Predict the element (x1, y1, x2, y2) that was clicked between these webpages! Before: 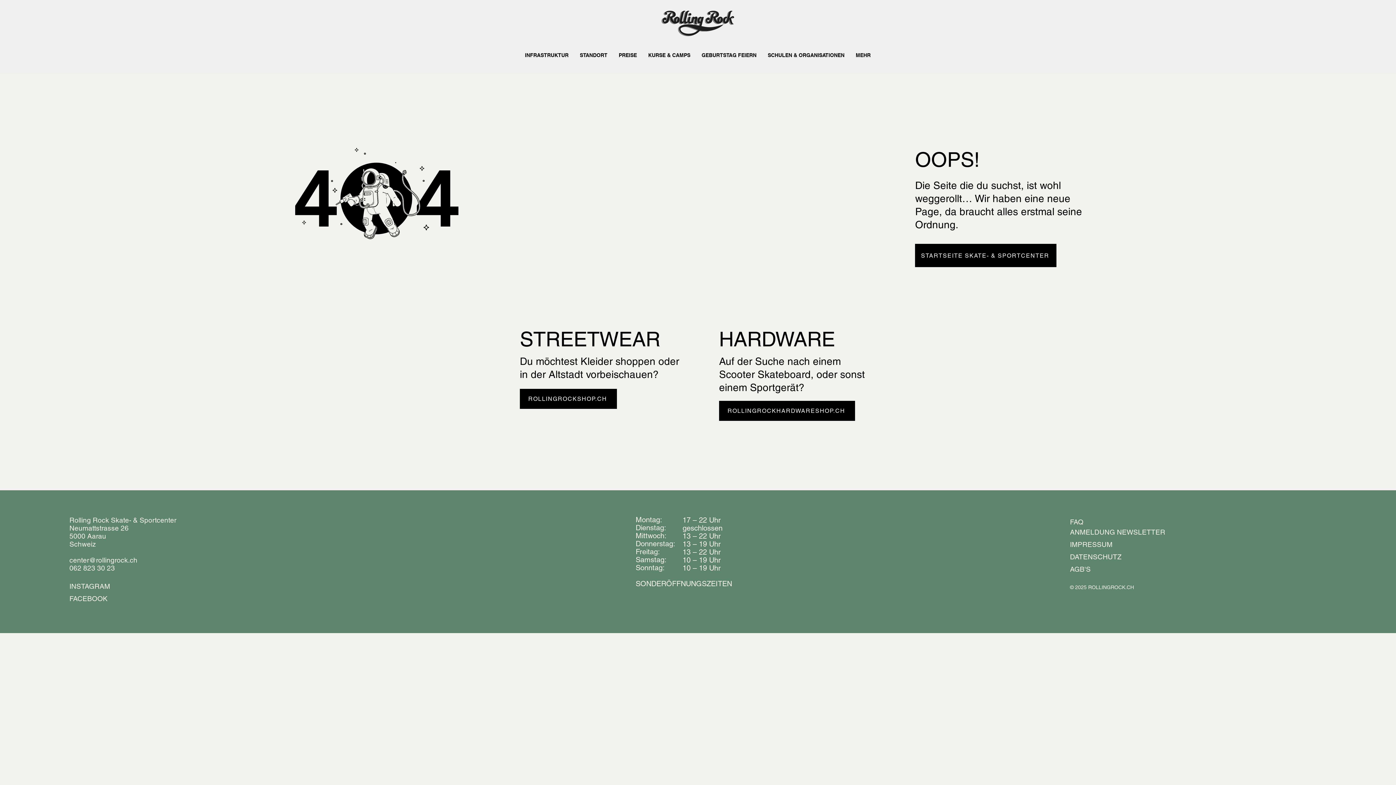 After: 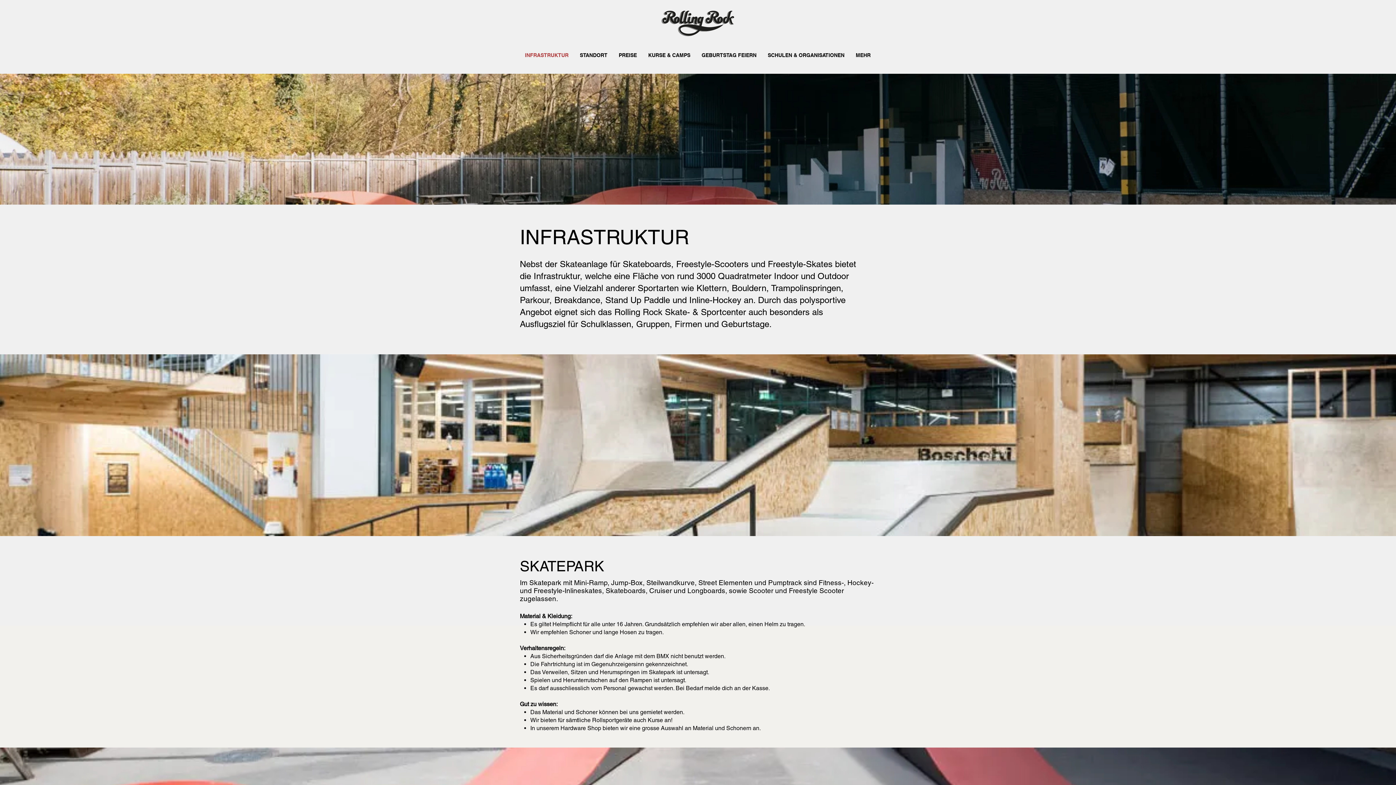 Action: bbox: (519, 47, 574, 63) label: INFRASTRUKTUR